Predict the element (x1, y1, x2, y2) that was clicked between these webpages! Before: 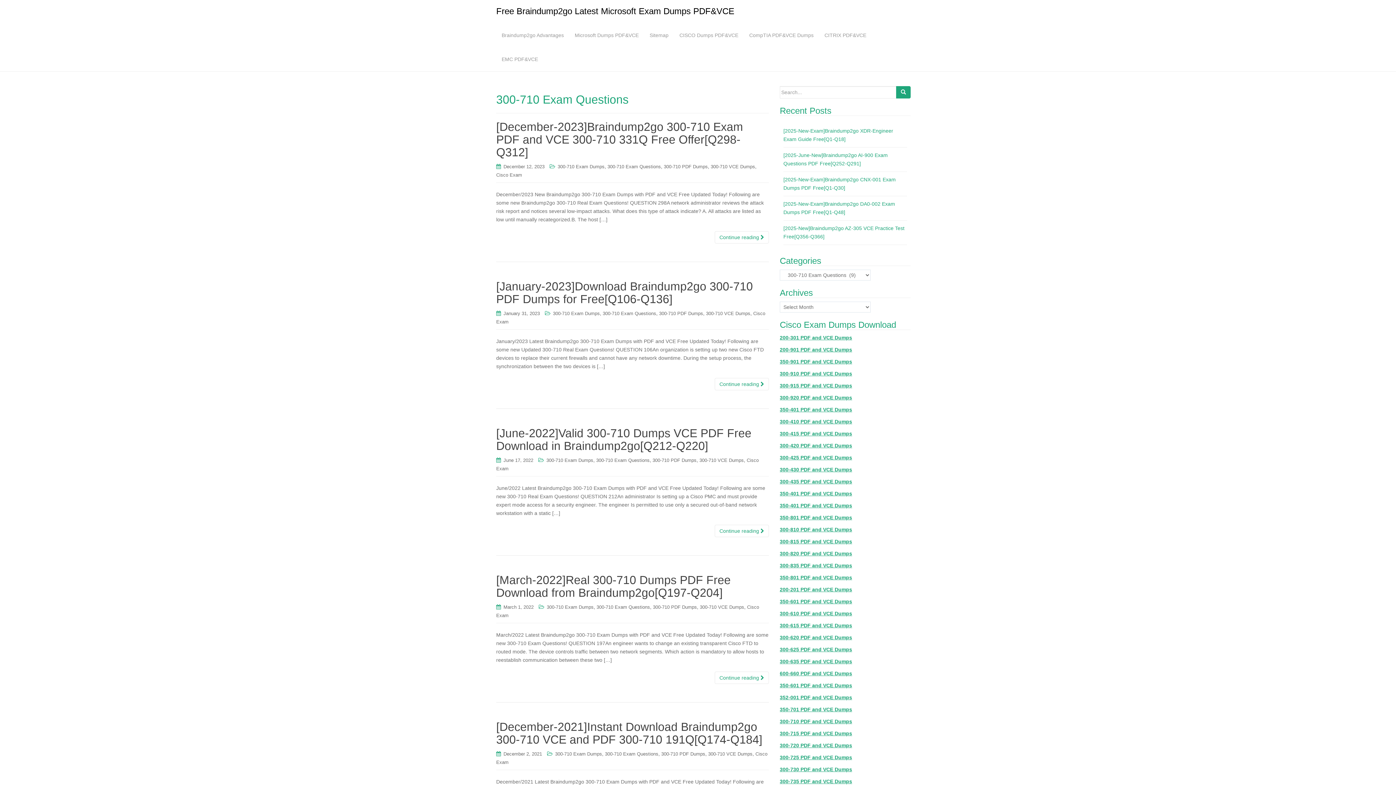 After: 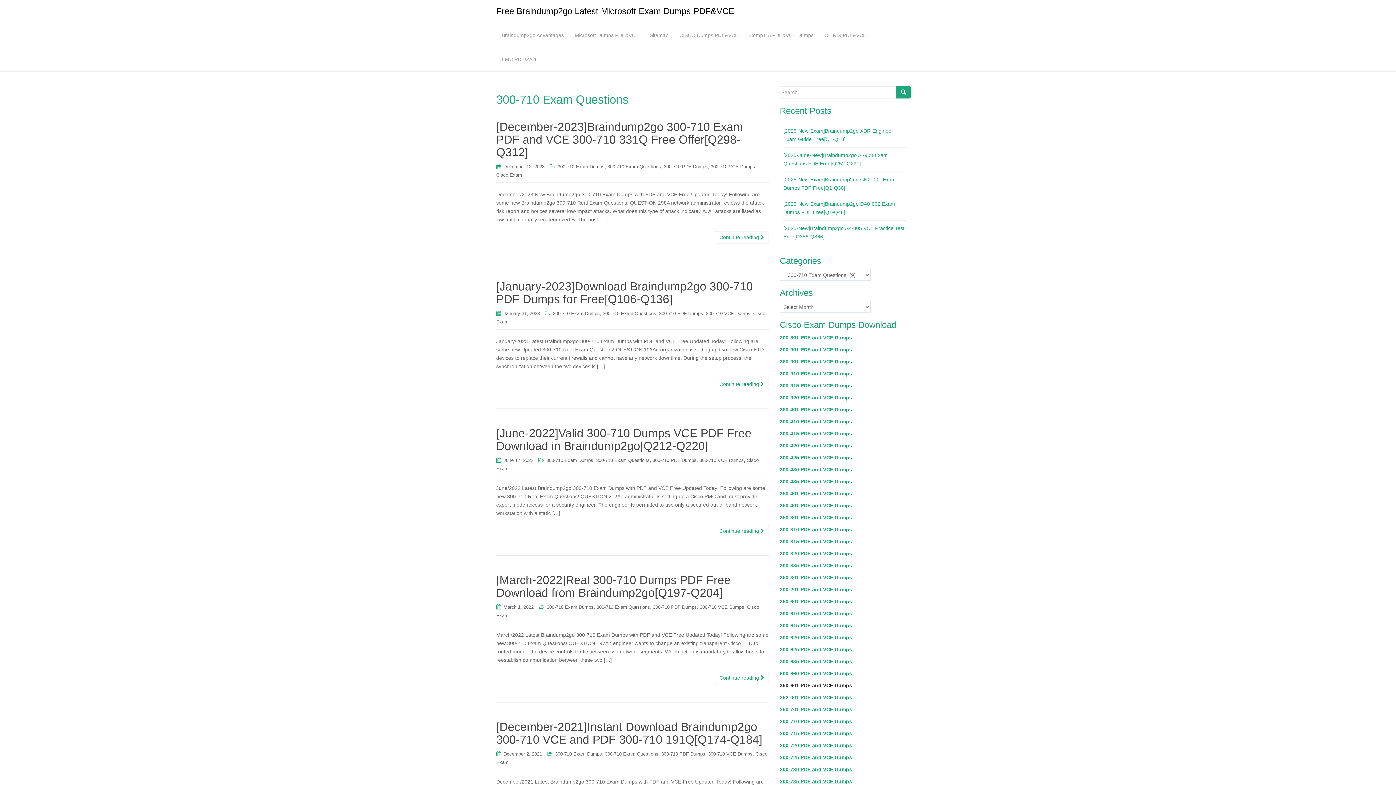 Action: label: 350-601 PDF and VCE Dumps bbox: (780, 682, 852, 688)